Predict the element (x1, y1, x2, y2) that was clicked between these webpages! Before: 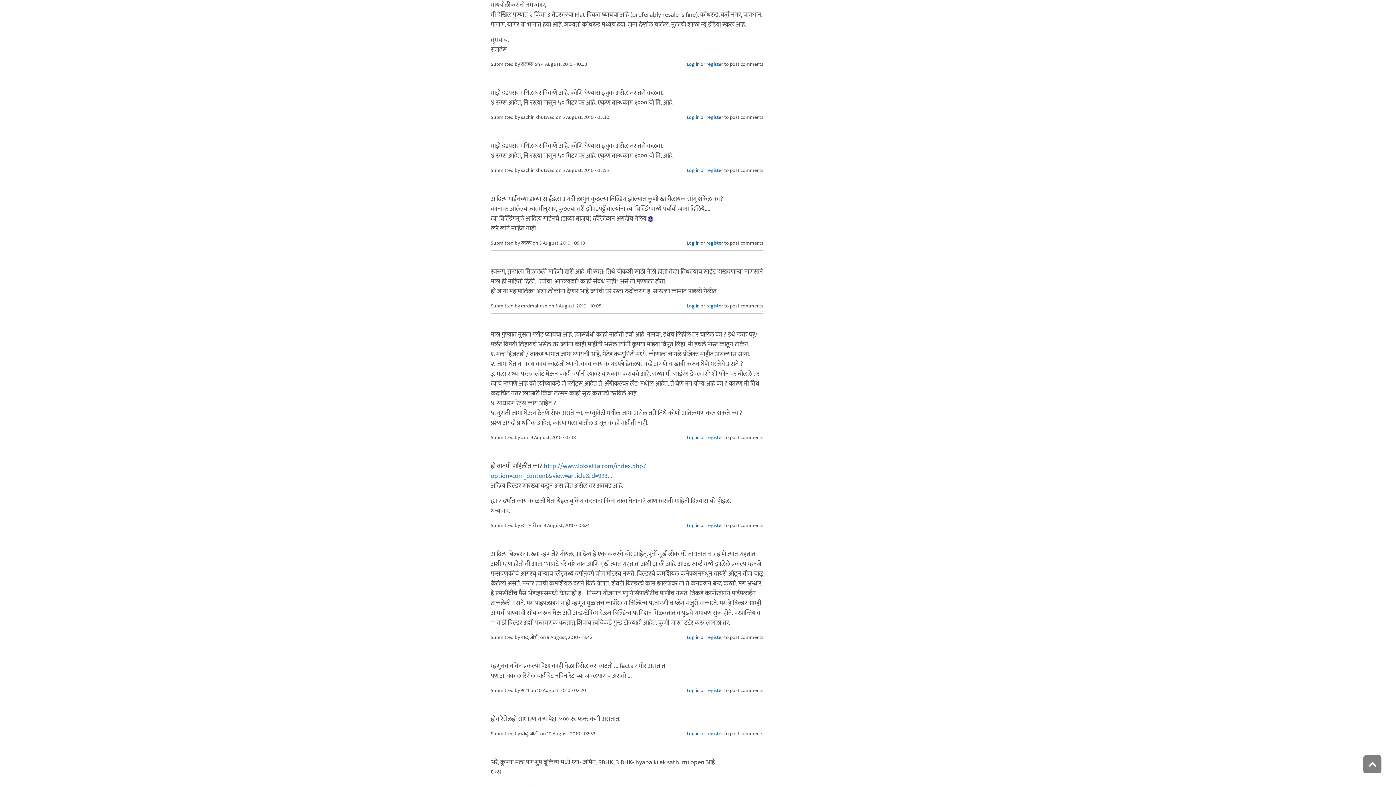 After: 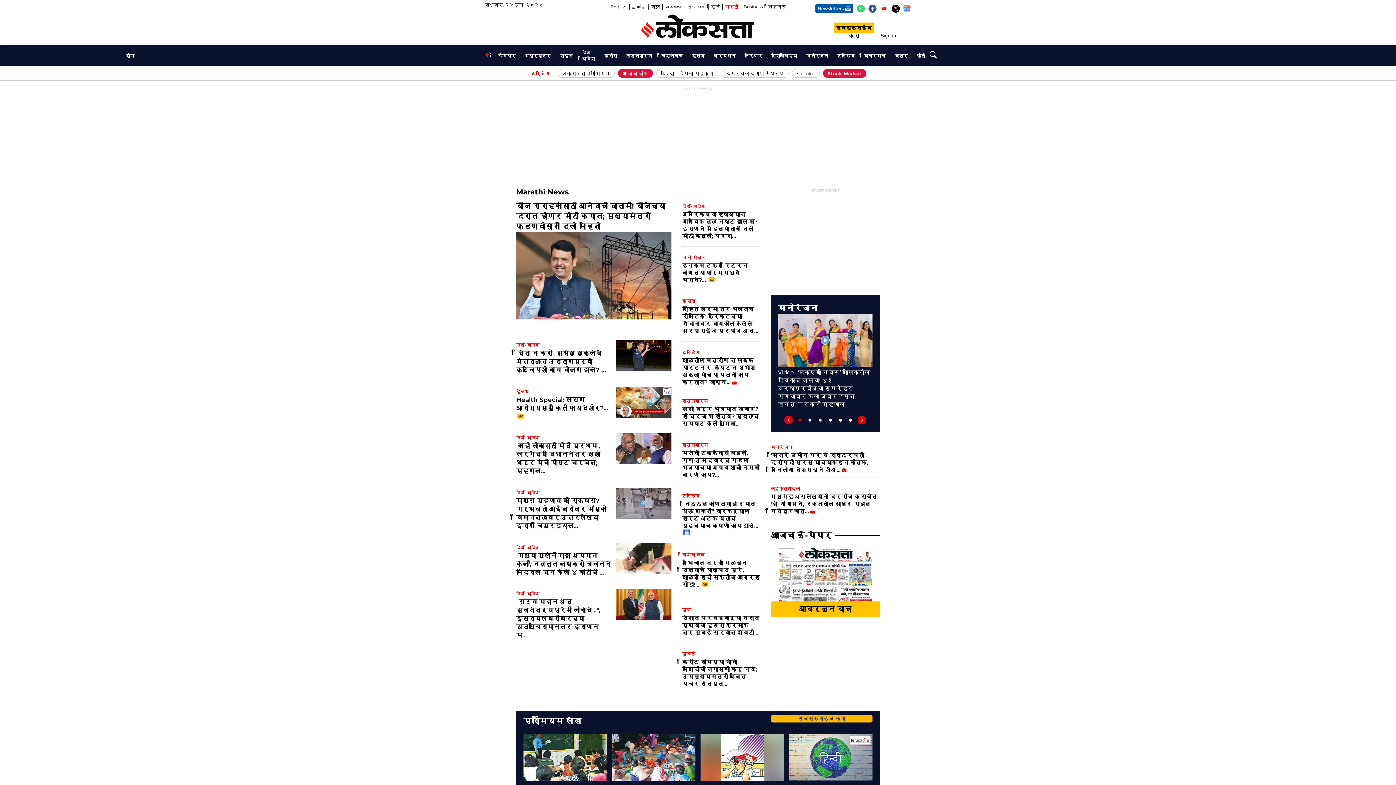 Action: label: http://www.loksatta.com/index.php?option=com_content&view=article&id=923... bbox: (490, 460, 646, 481)